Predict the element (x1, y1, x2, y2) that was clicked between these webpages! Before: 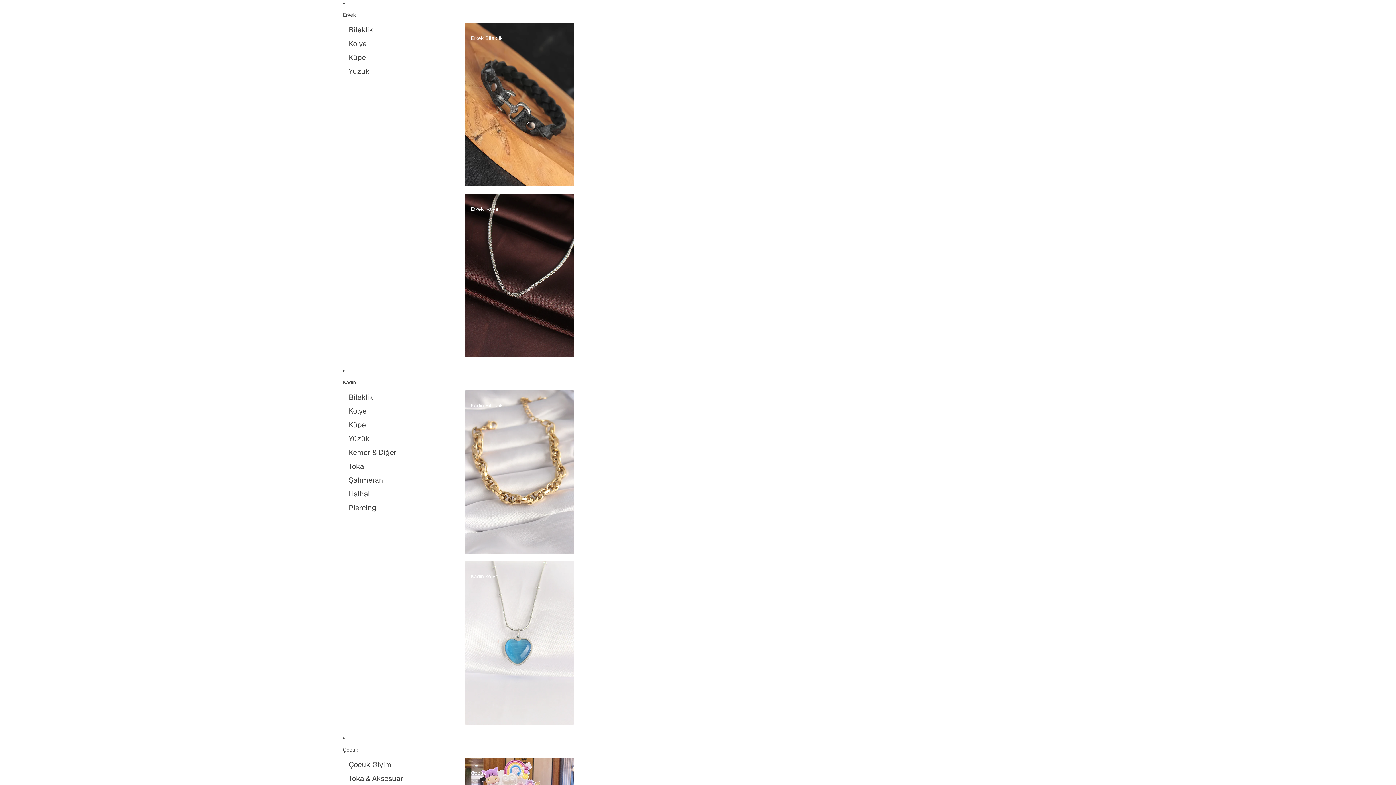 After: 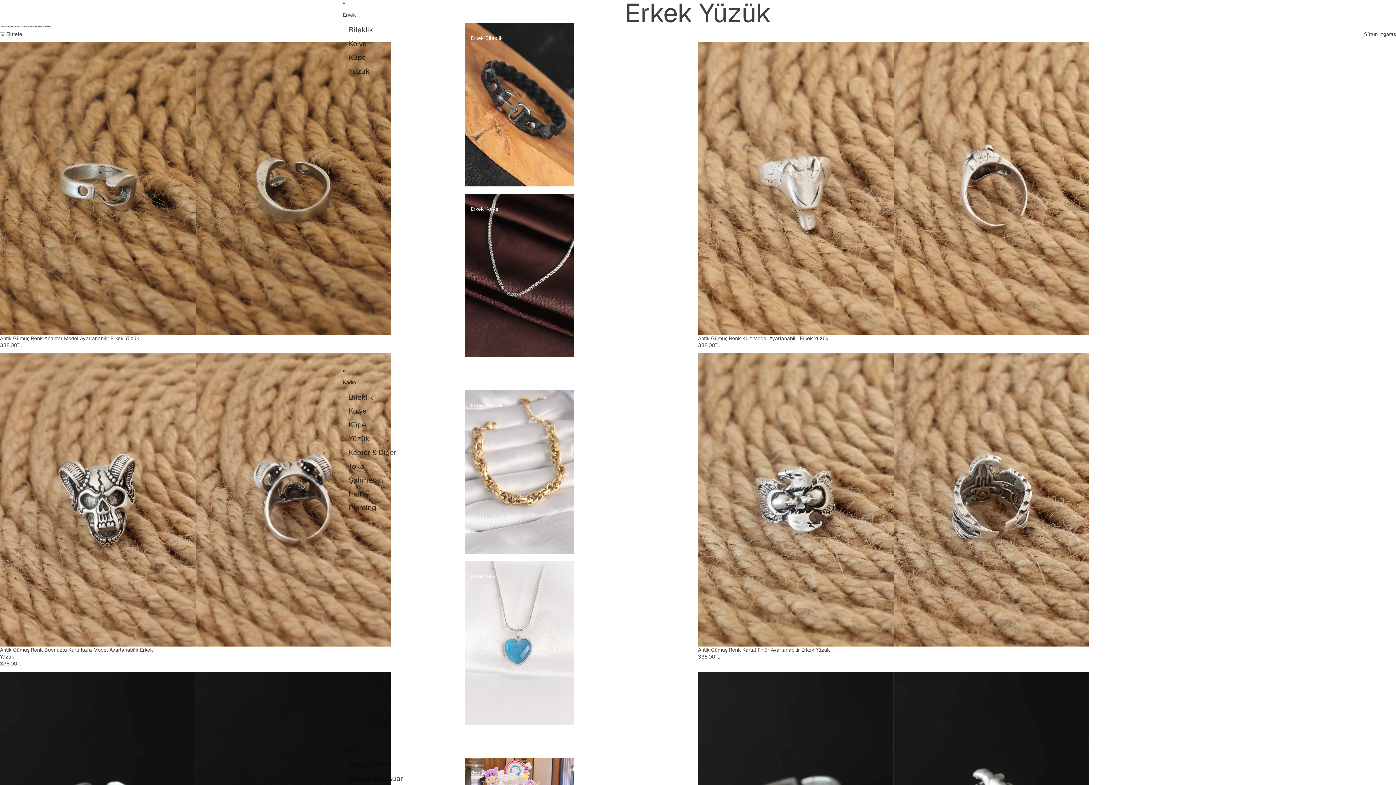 Action: bbox: (348, 64, 369, 78) label: Yüzük